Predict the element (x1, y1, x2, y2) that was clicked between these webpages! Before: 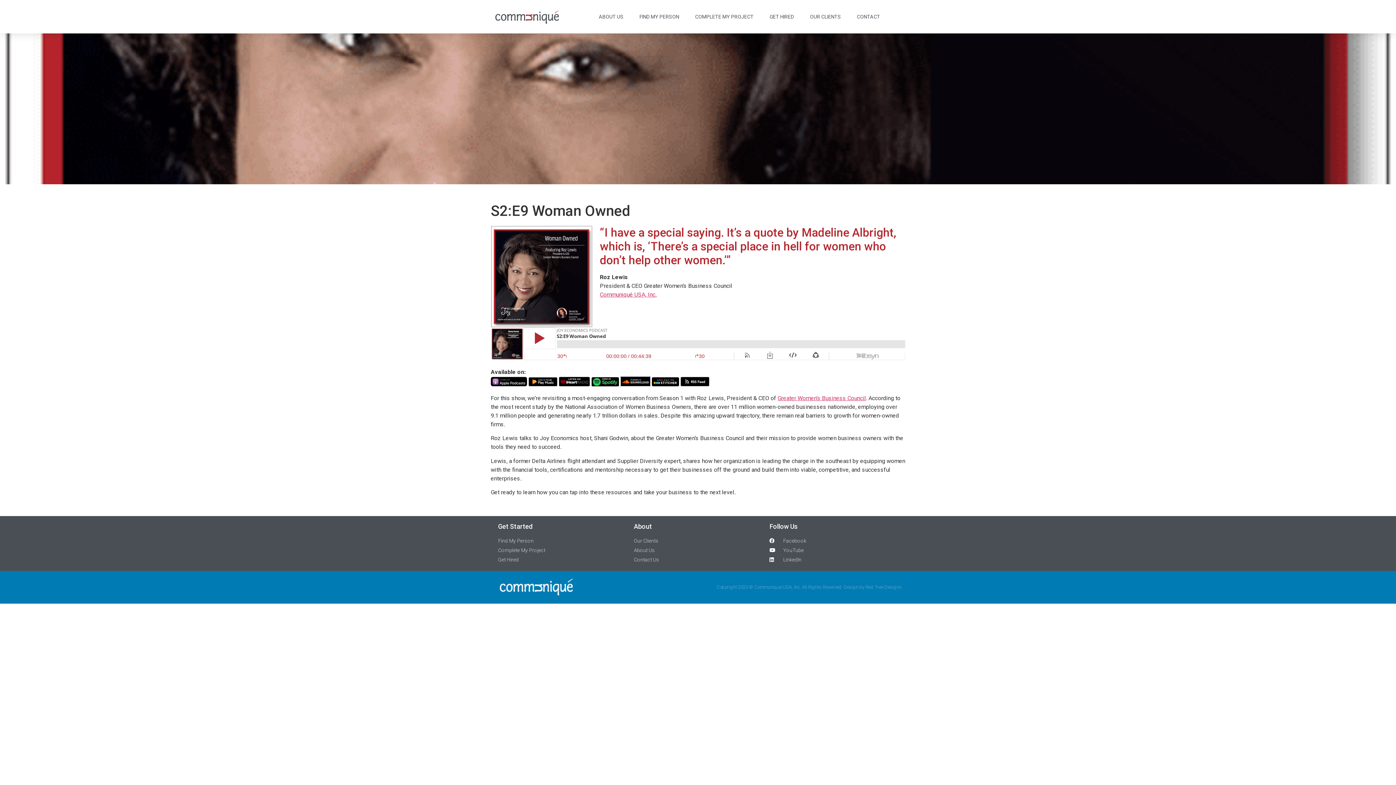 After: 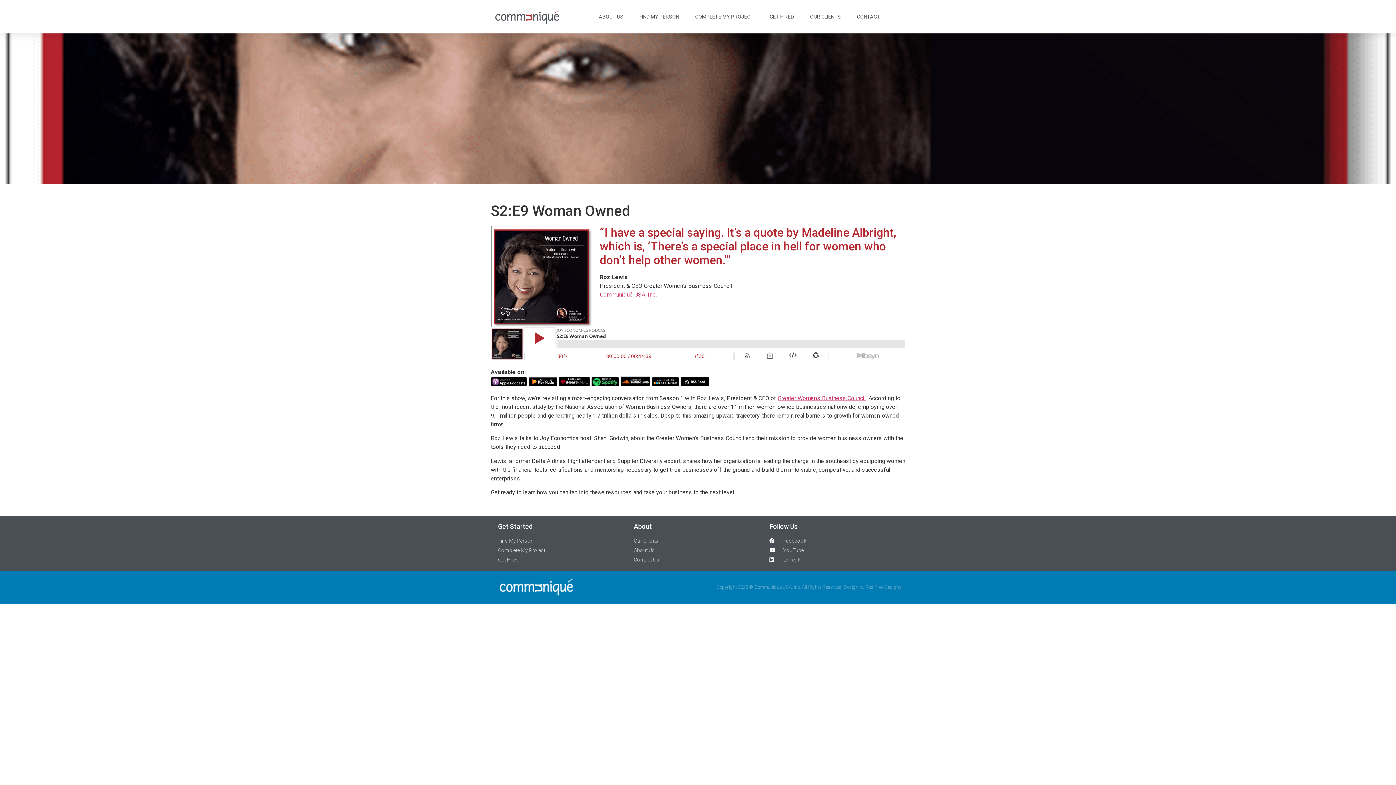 Action: bbox: (591, 380, 619, 387)